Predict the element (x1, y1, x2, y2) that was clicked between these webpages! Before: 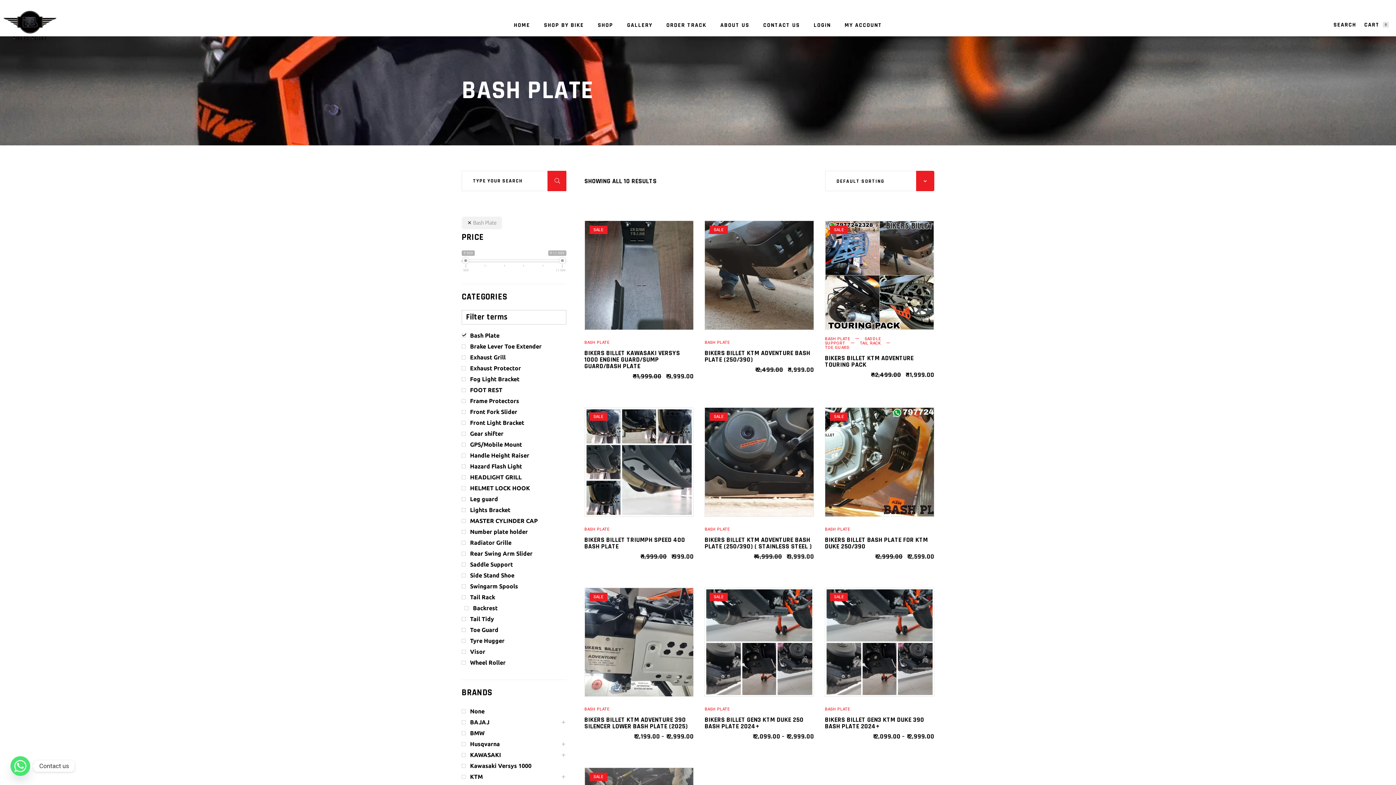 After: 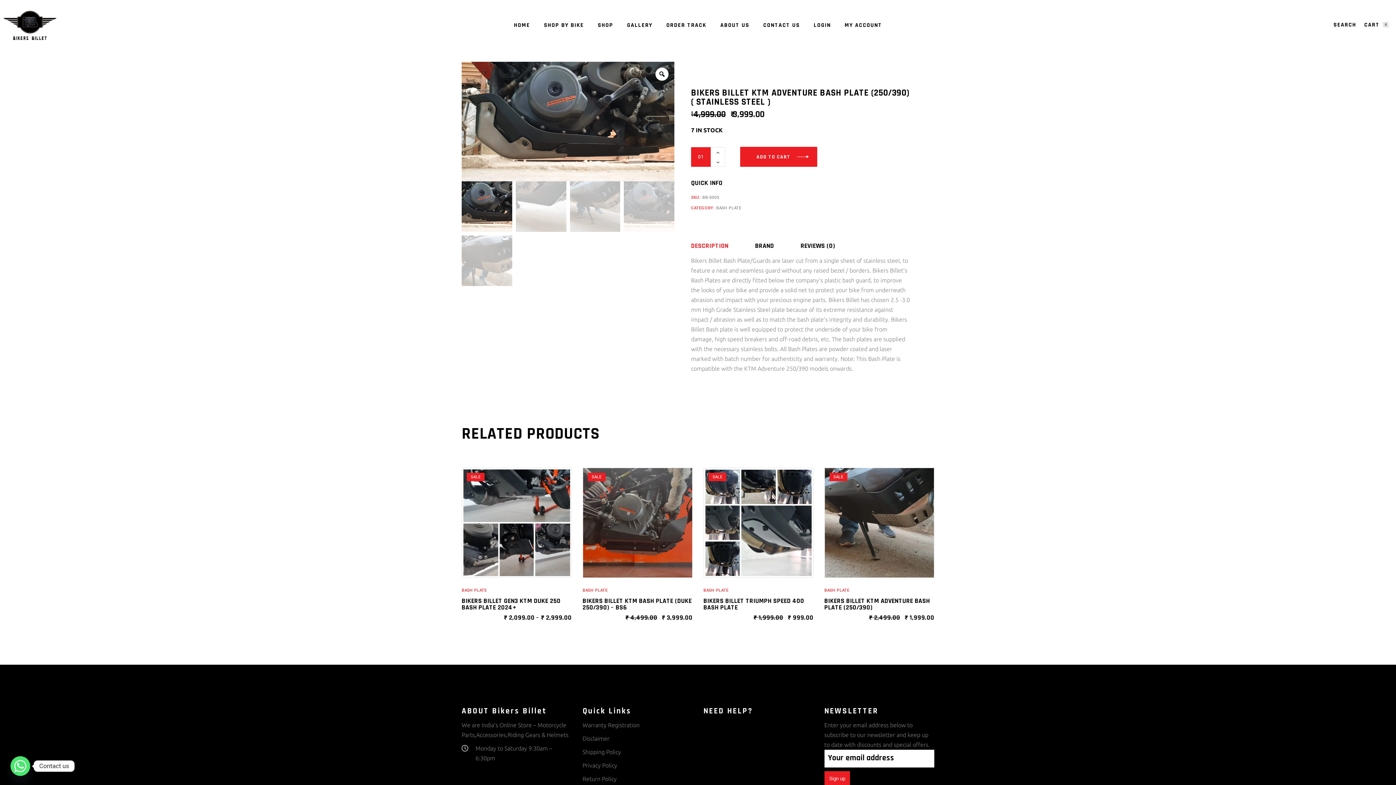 Action: bbox: (699, 407, 819, 576)